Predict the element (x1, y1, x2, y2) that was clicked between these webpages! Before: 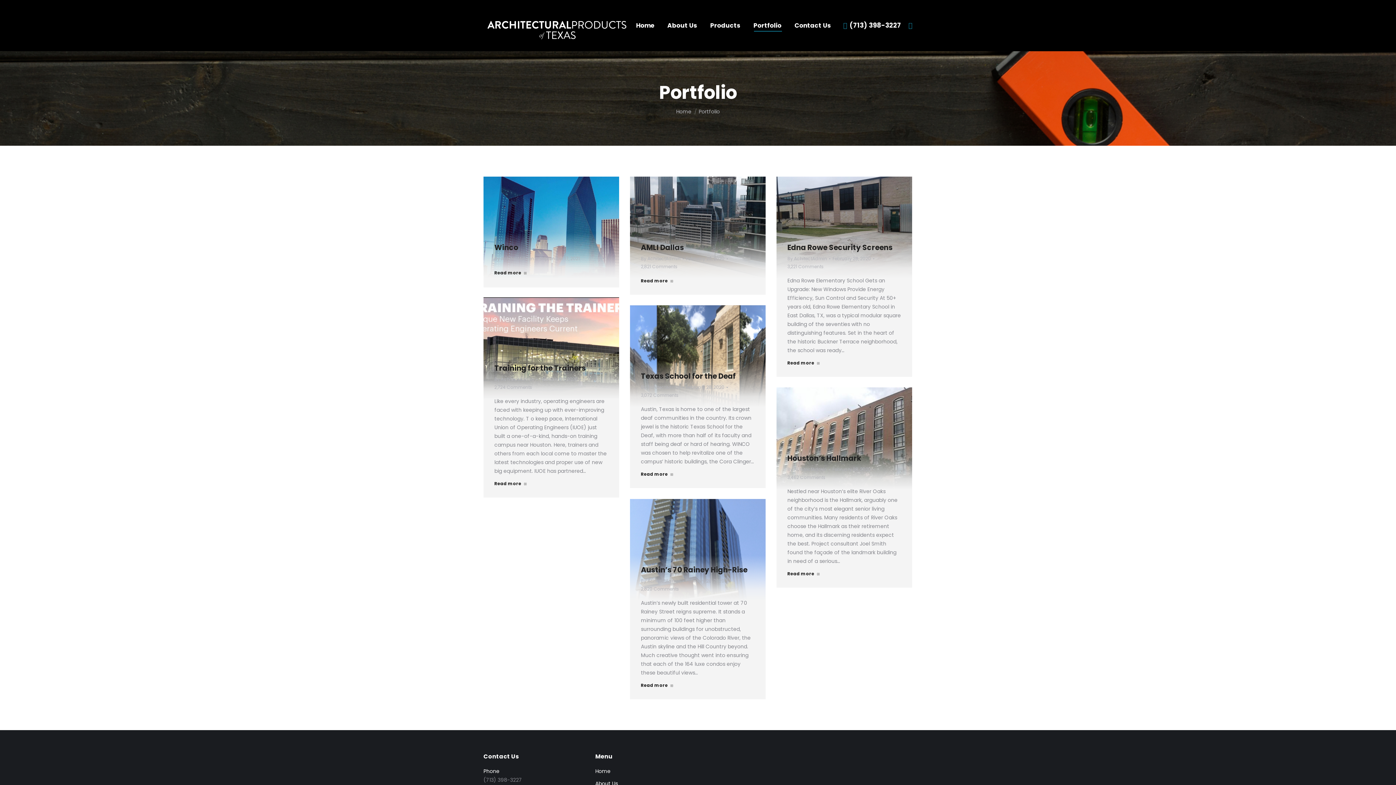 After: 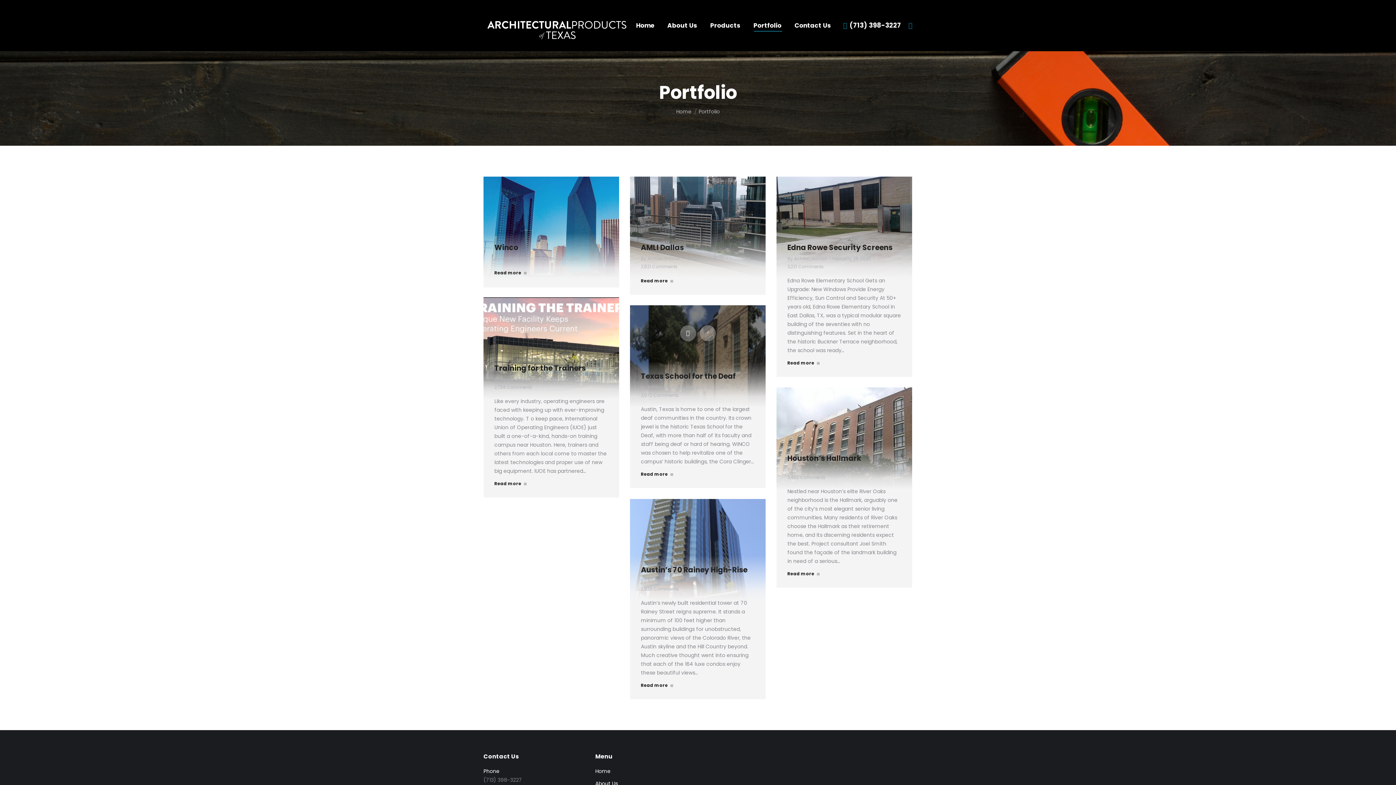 Action: label: February 28, 2020 bbox: (686, 383, 728, 391)